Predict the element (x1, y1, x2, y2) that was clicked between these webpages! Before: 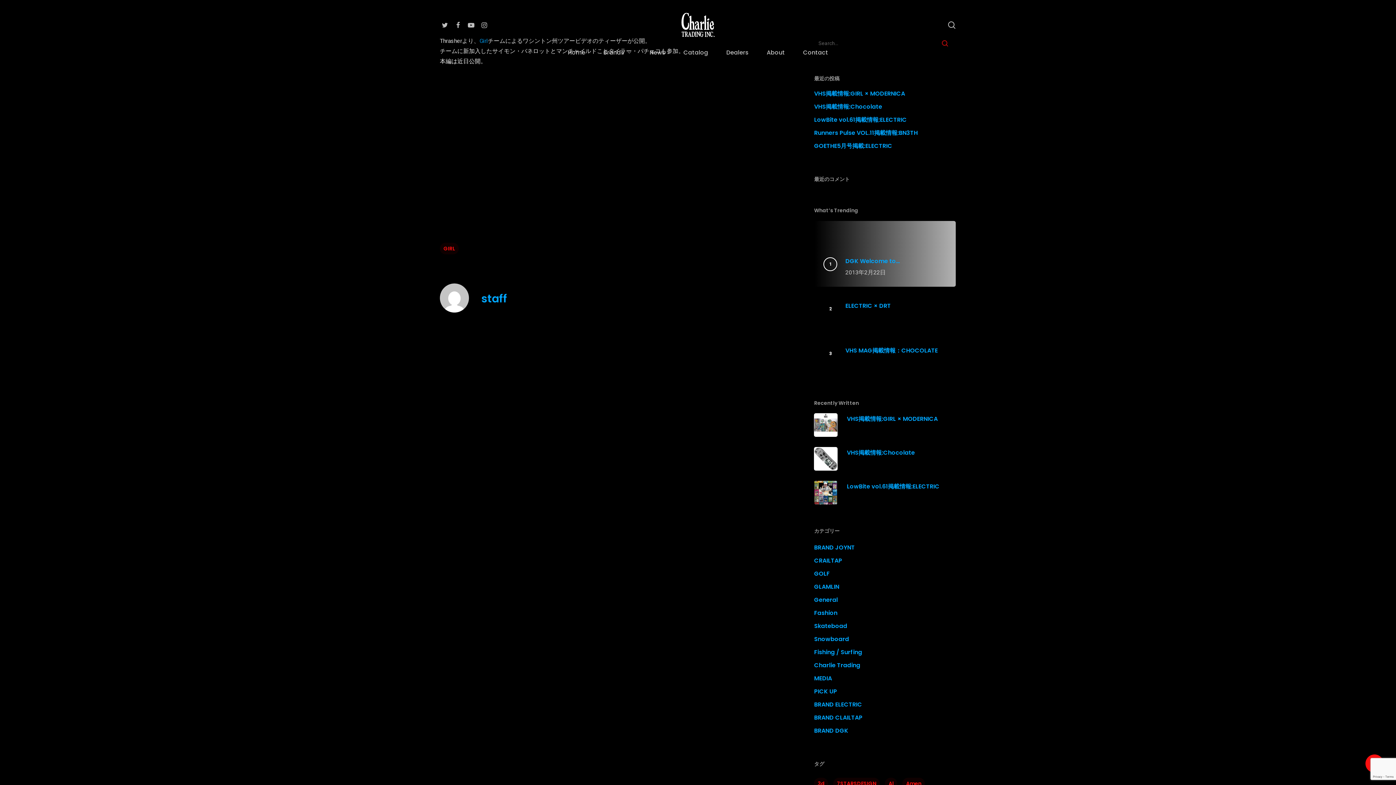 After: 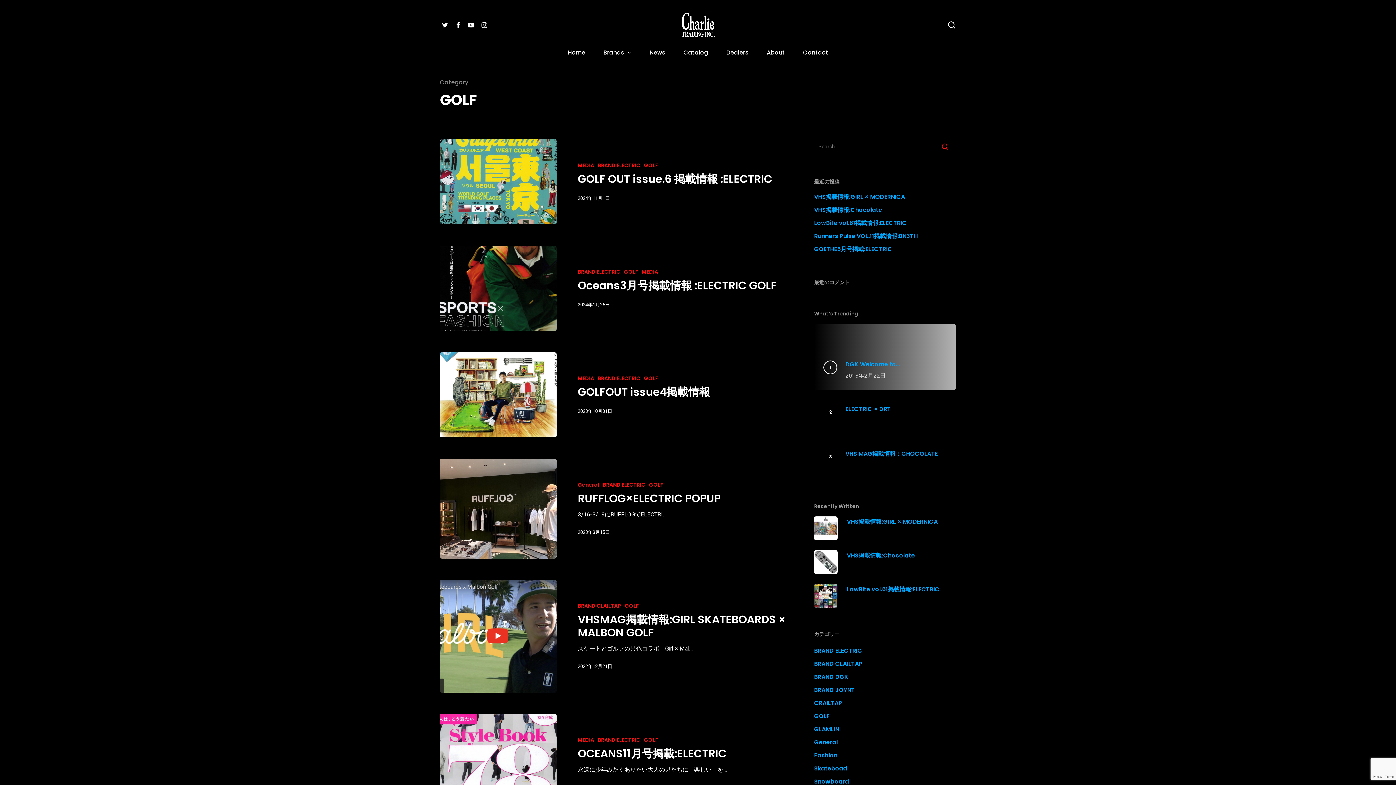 Action: bbox: (814, 569, 956, 579) label: GOLF